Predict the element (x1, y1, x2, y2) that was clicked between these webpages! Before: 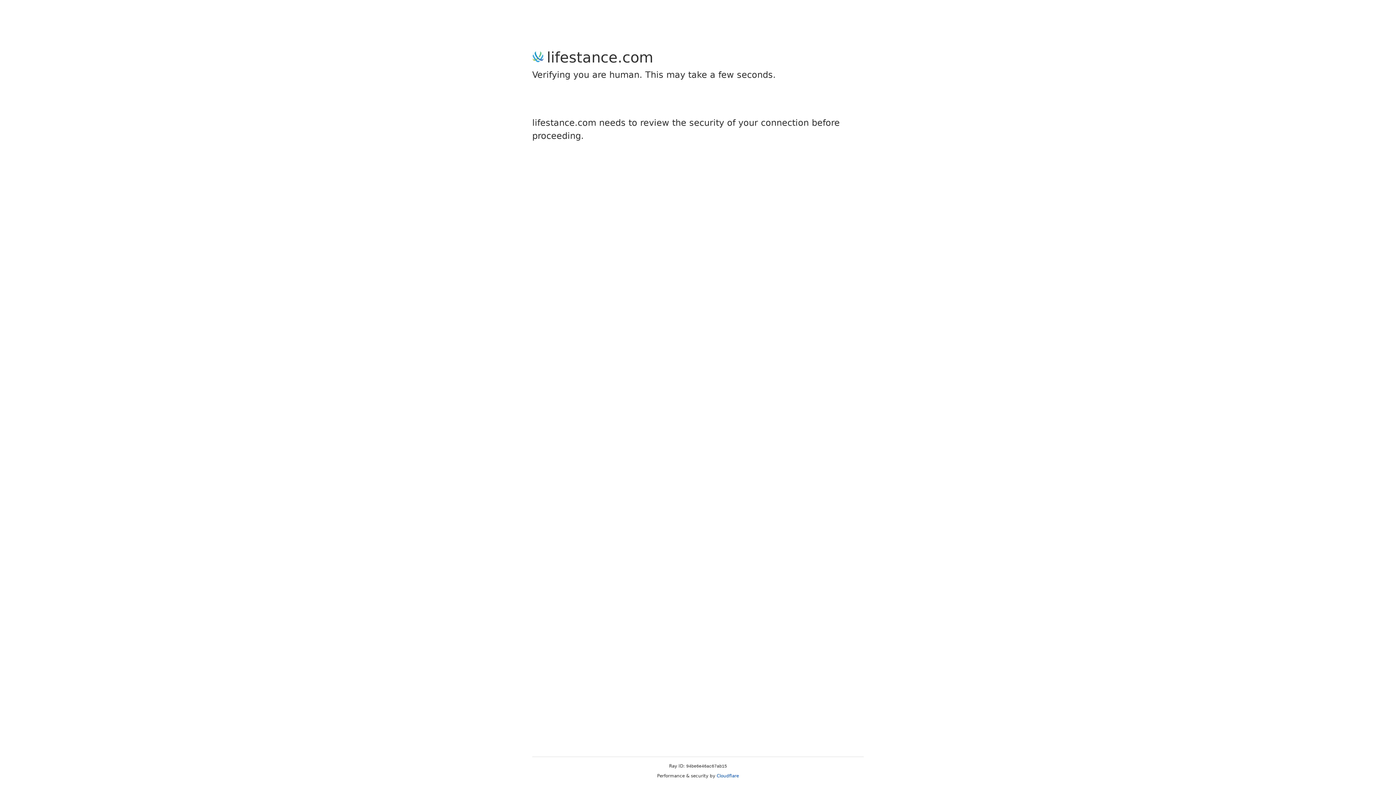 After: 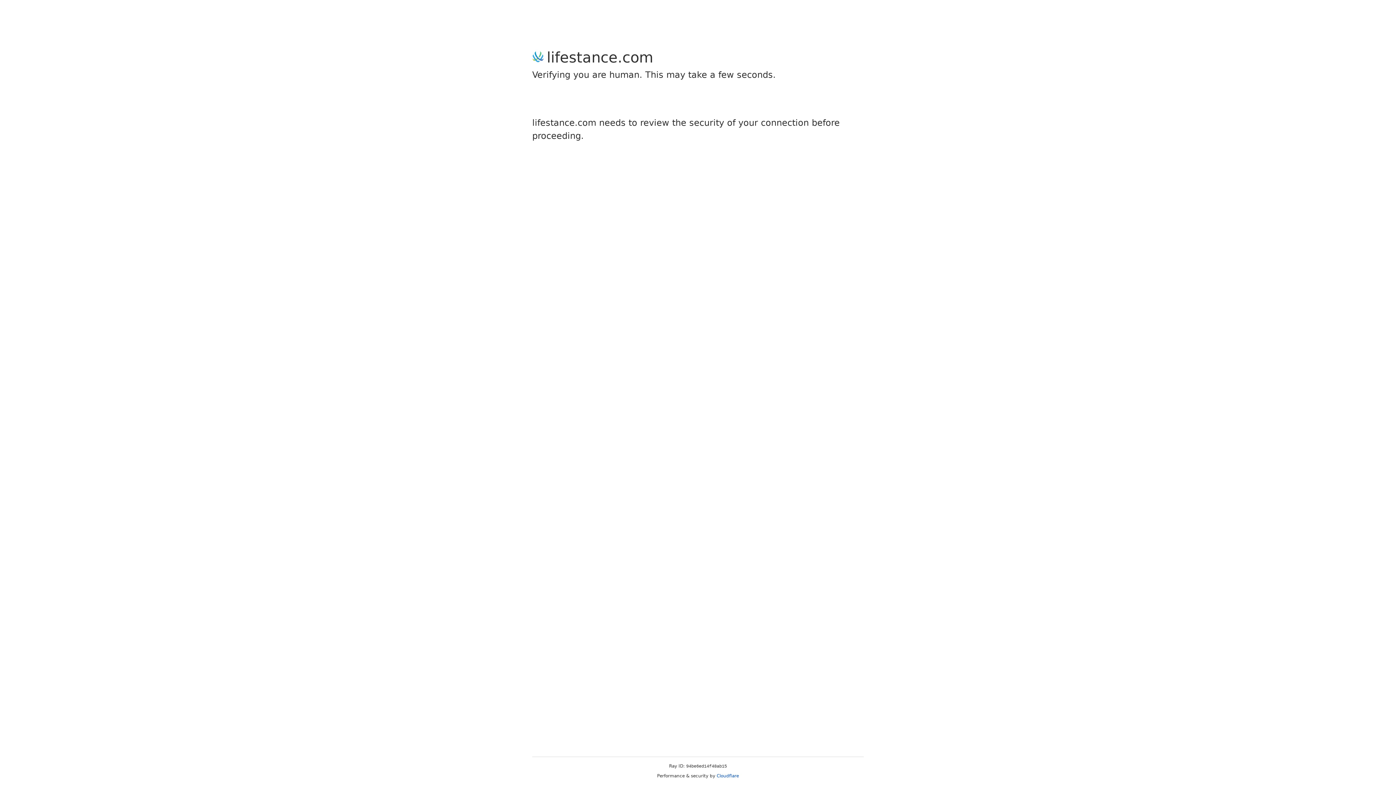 Action: label: Cloudflare bbox: (716, 773, 739, 778)